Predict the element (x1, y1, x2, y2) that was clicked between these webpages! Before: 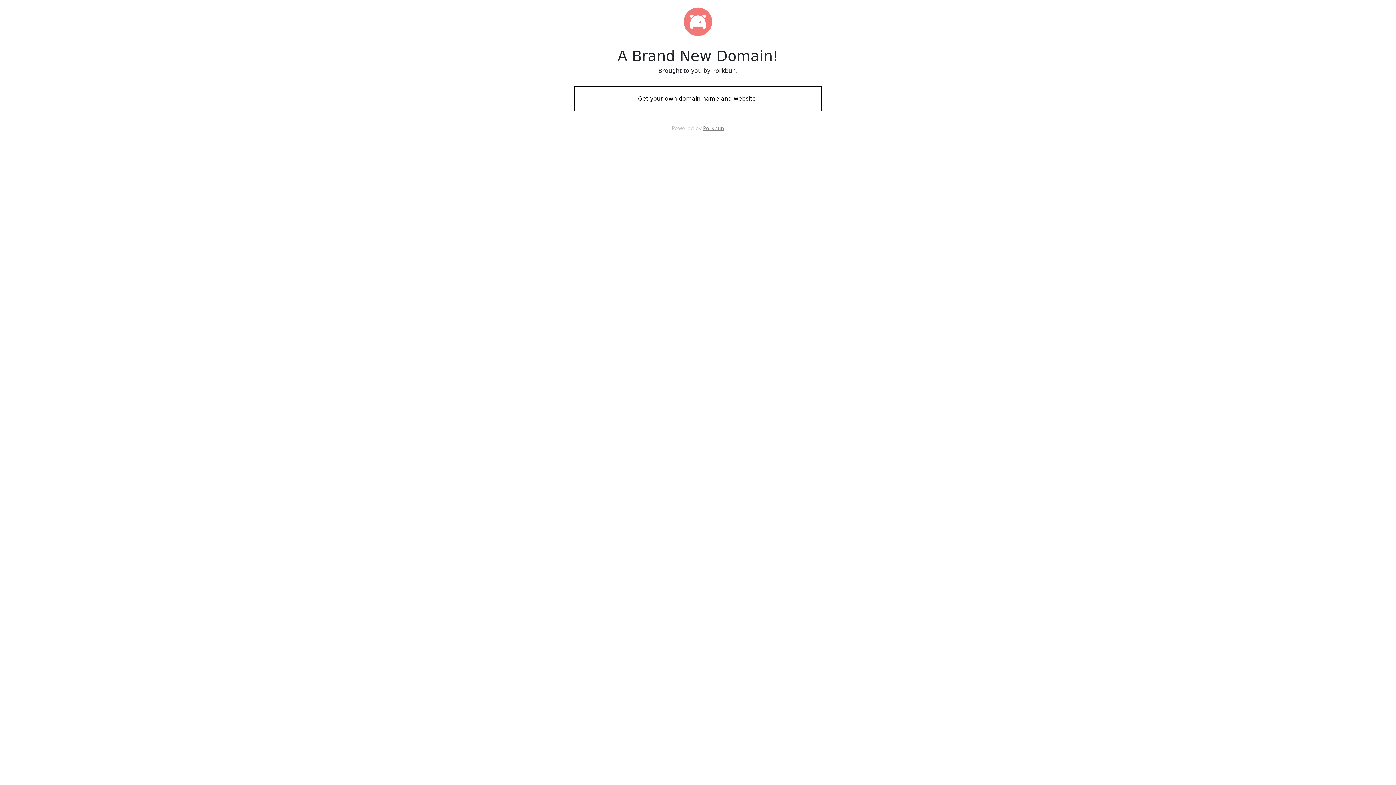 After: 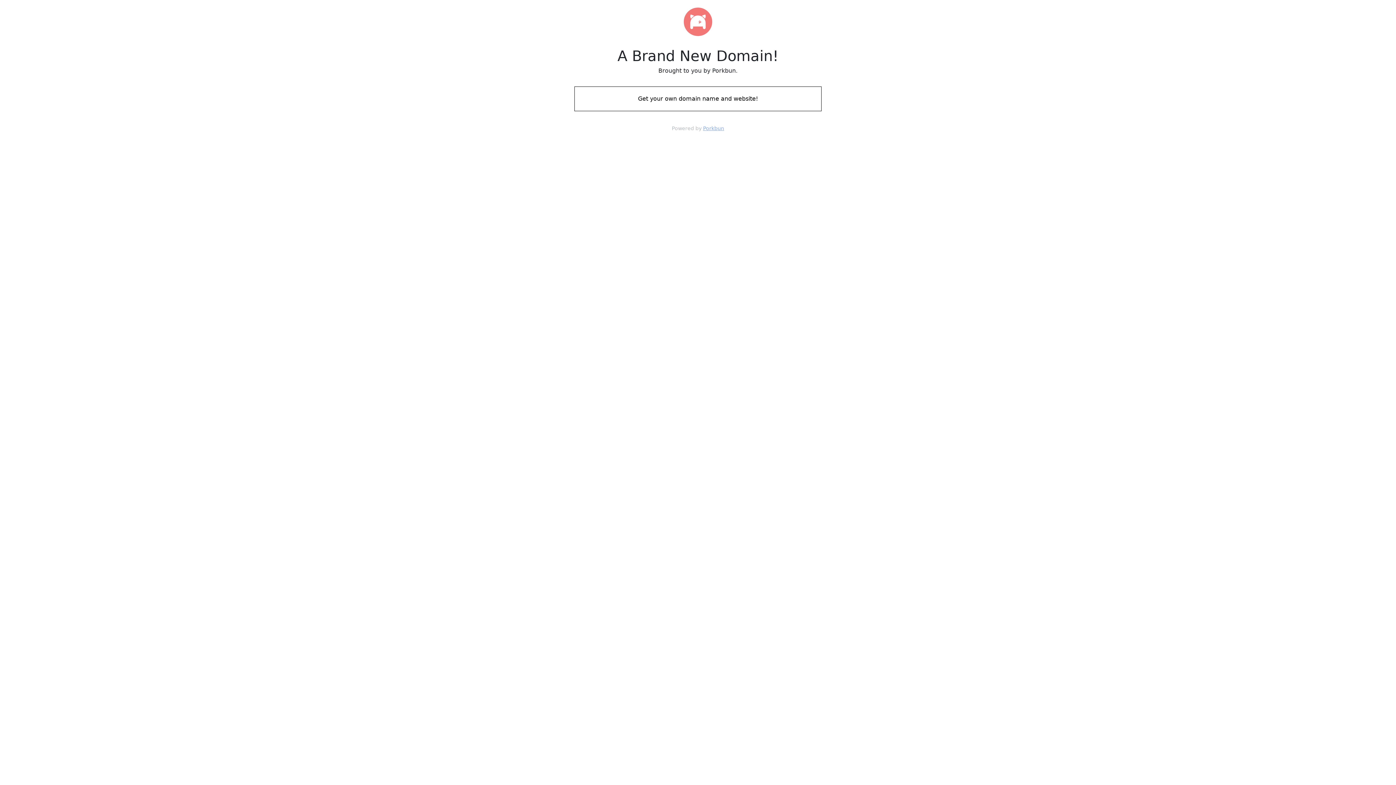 Action: bbox: (703, 125, 724, 131) label: Porkbun